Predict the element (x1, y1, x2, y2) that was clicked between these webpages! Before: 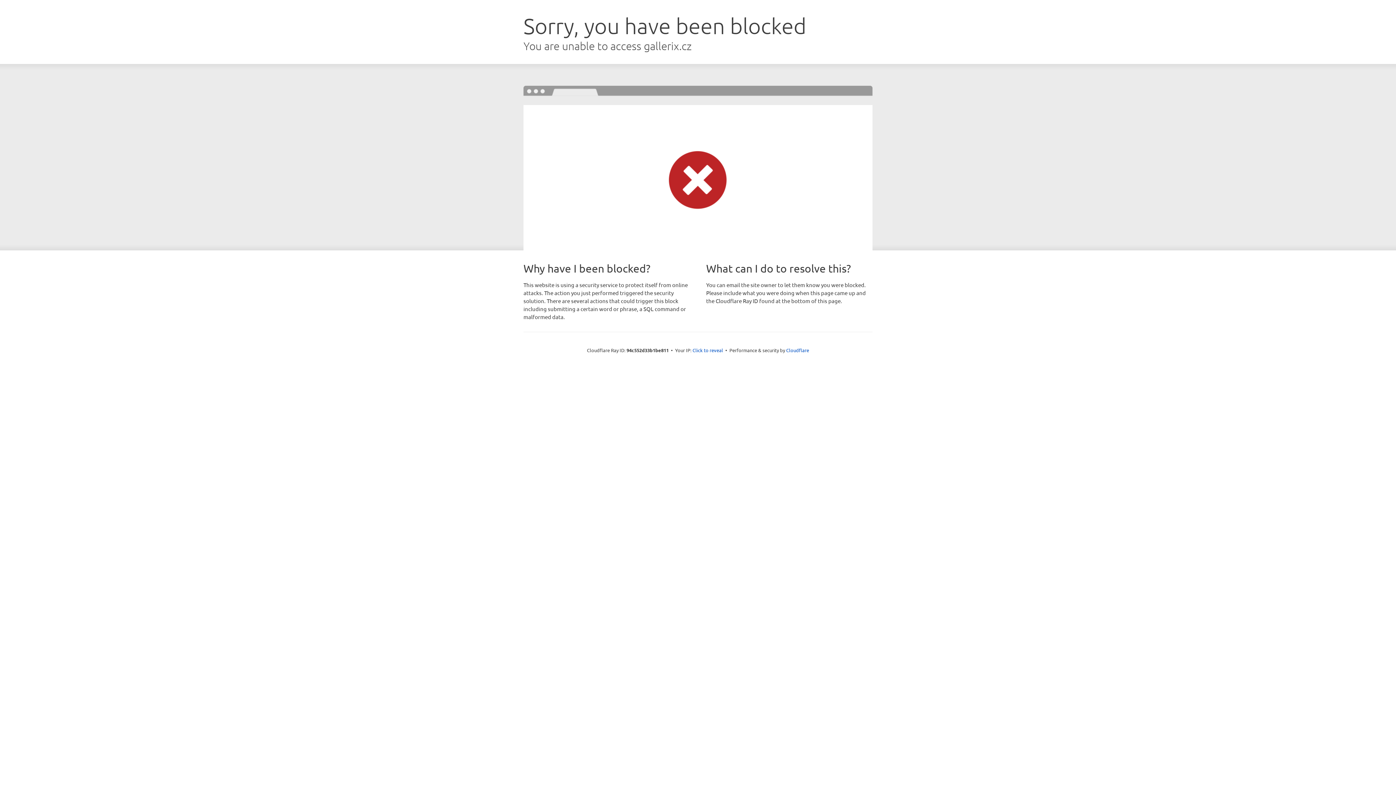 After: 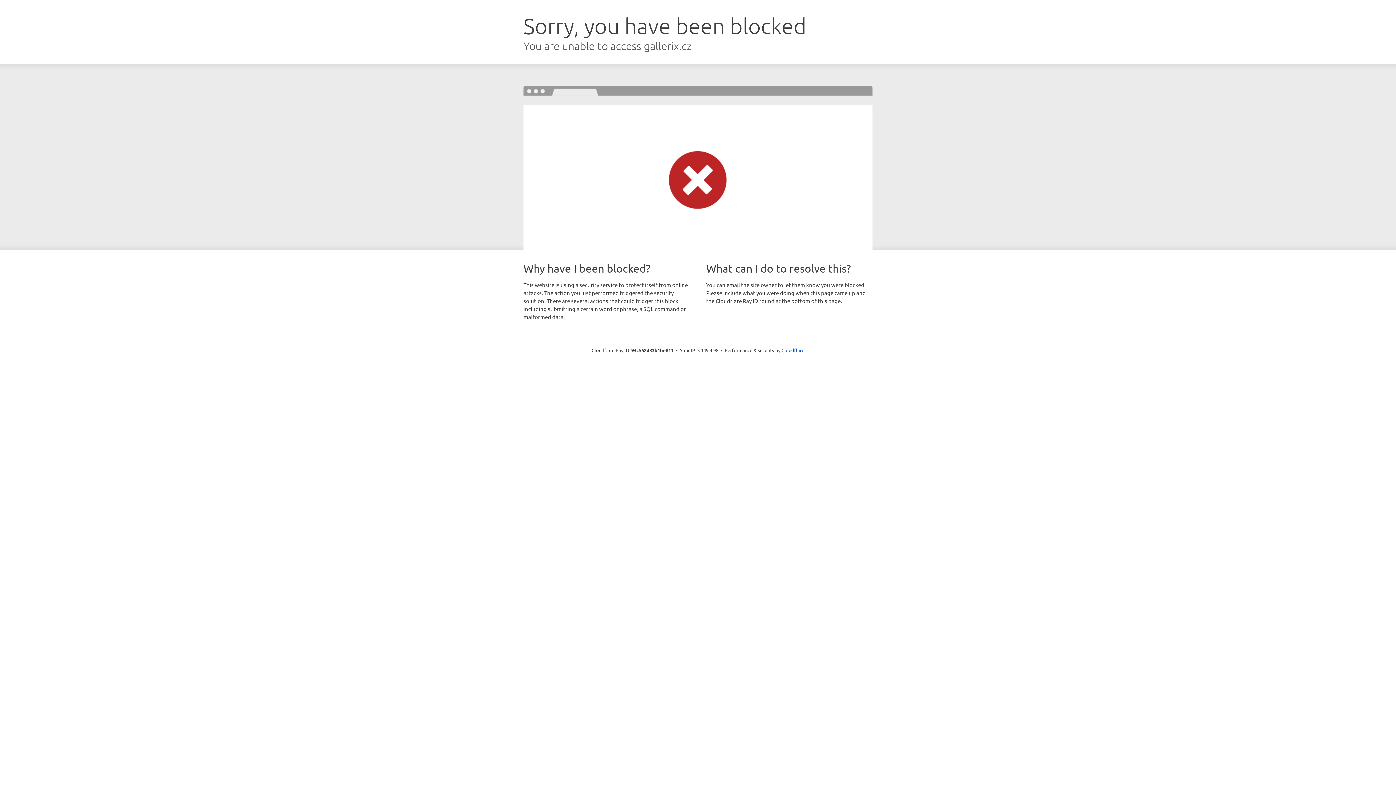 Action: bbox: (692, 346, 723, 353) label: Click to reveal